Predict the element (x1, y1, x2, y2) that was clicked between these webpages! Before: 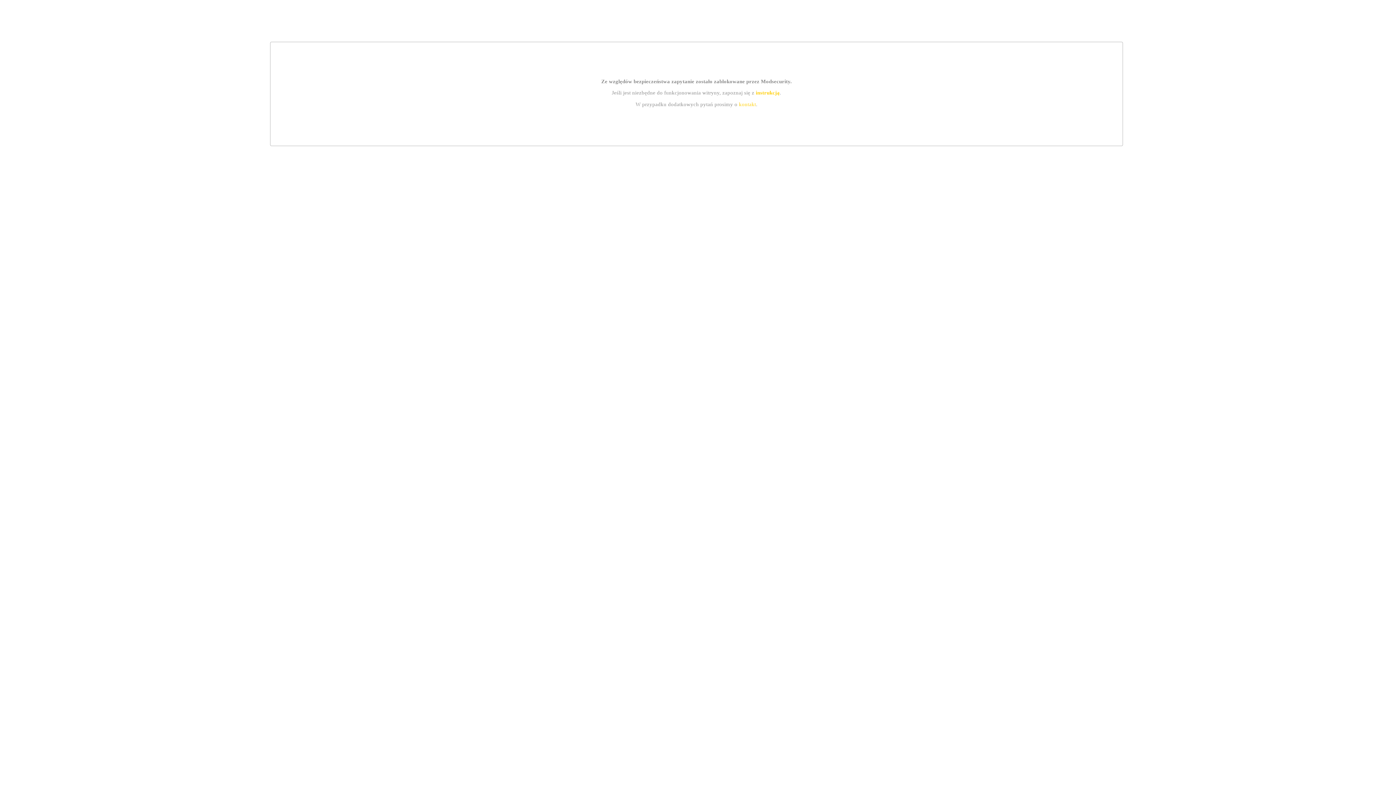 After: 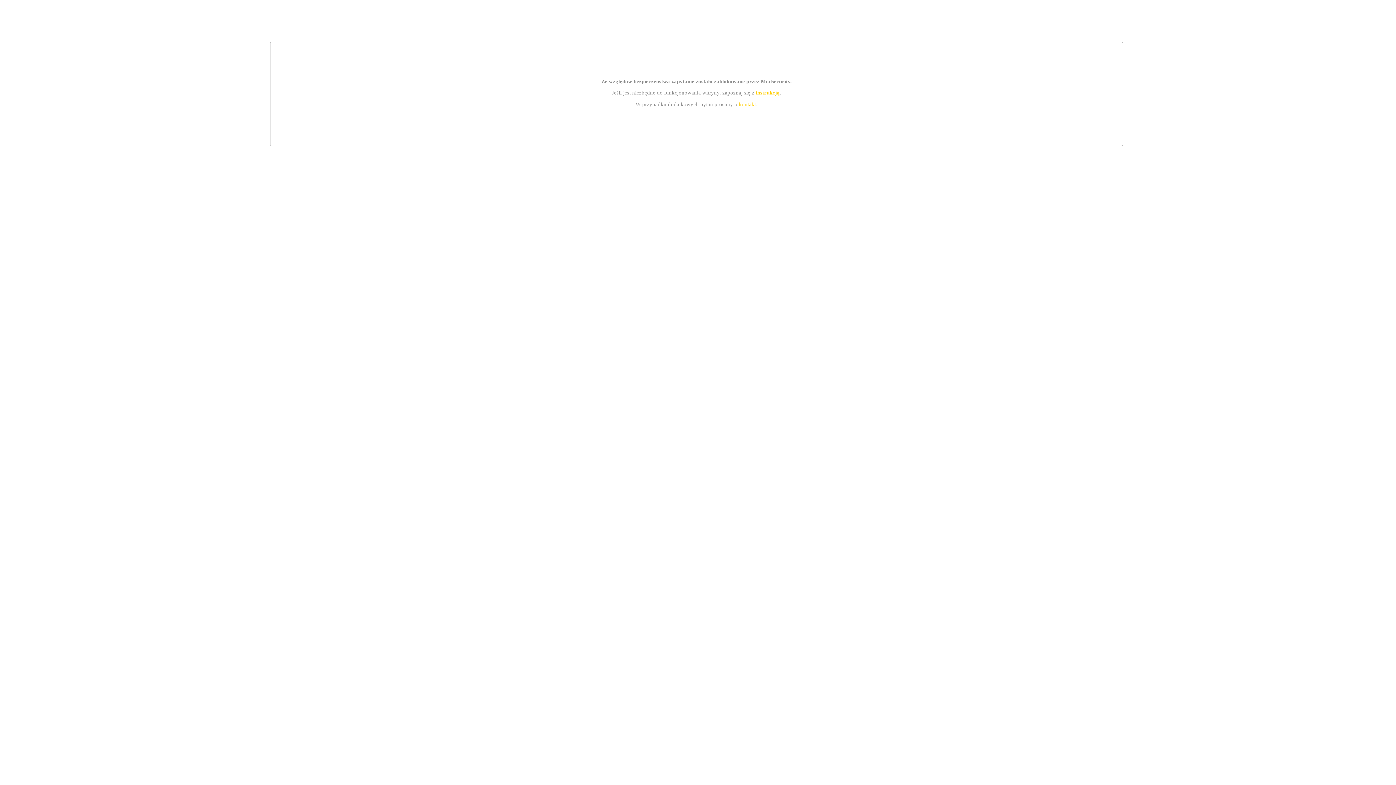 Action: label: kontakt bbox: (739, 101, 756, 107)